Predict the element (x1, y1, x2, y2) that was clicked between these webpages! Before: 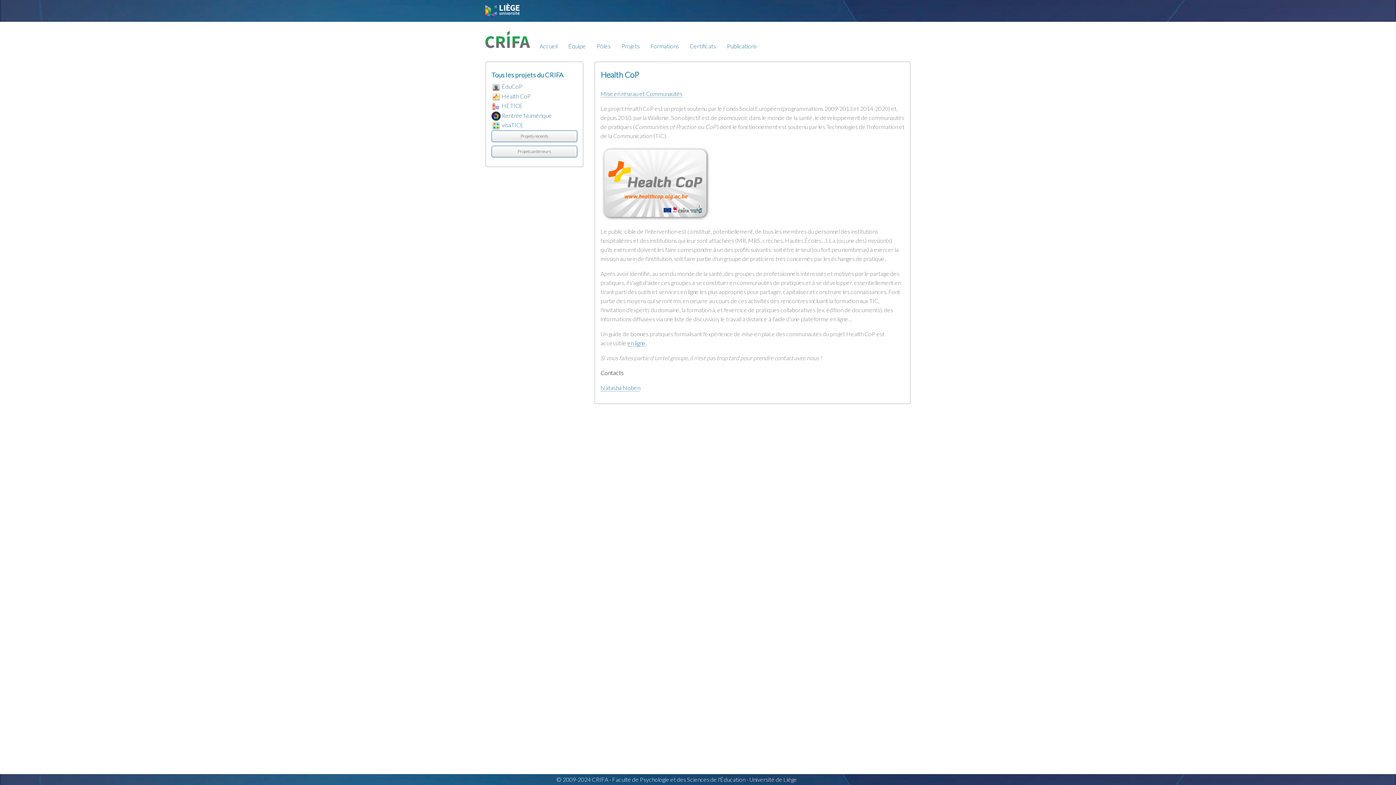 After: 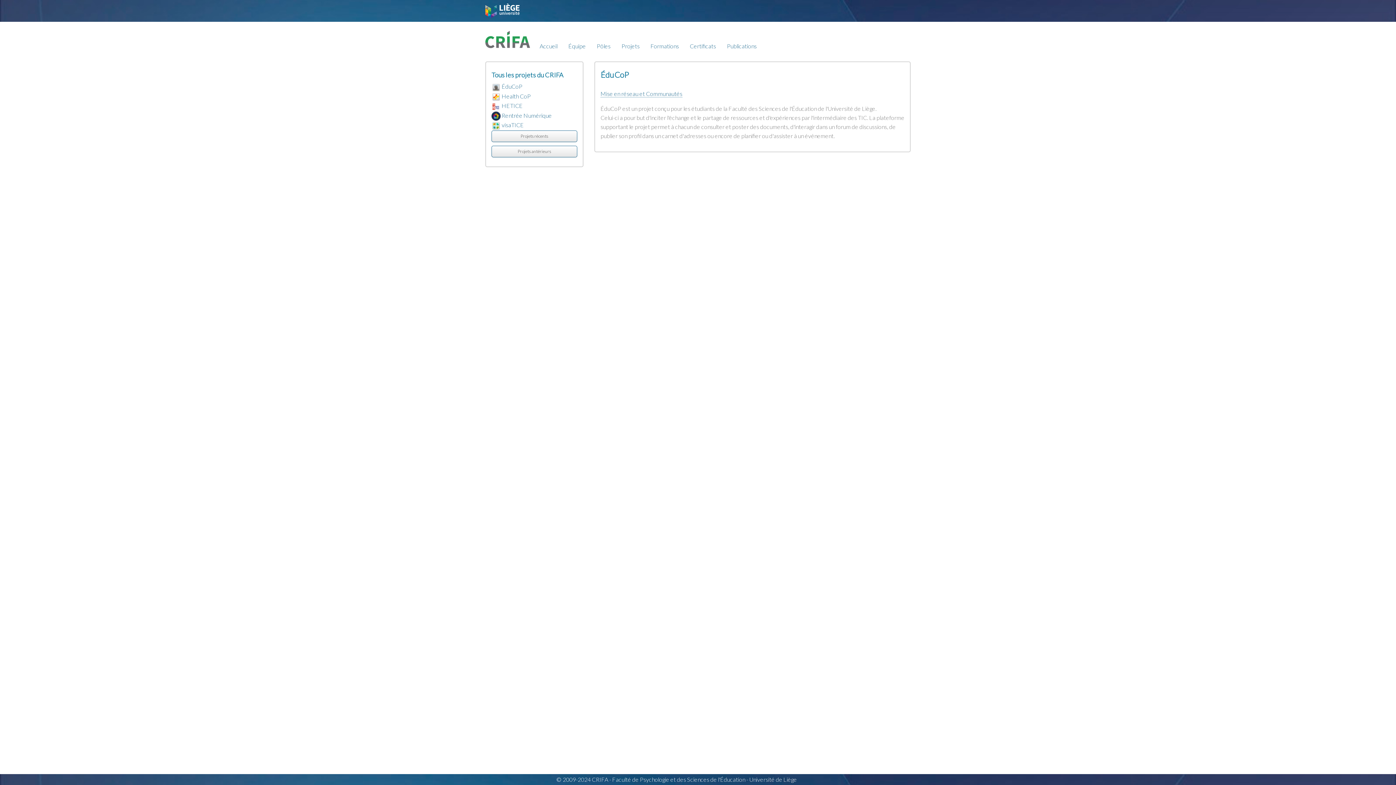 Action: bbox: (491, 82, 500, 89)